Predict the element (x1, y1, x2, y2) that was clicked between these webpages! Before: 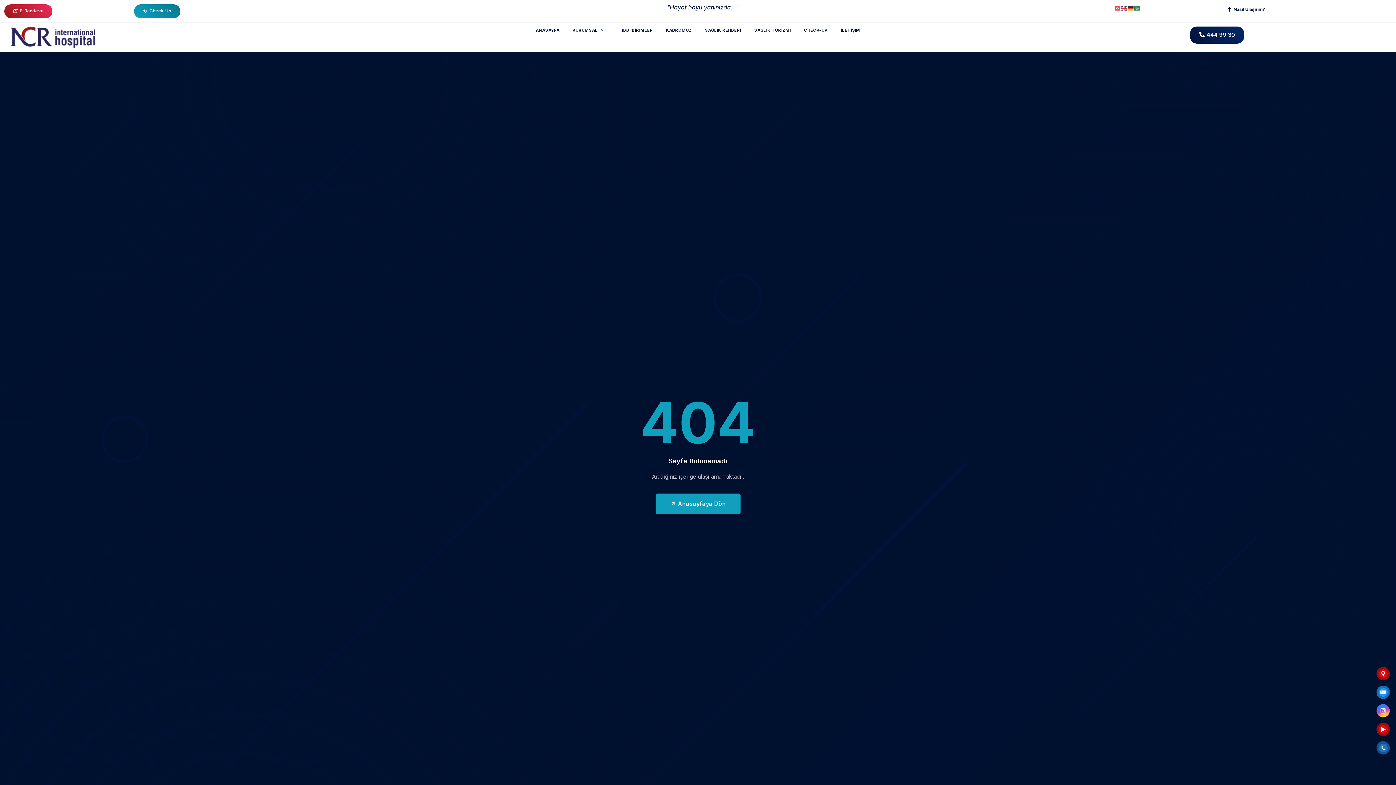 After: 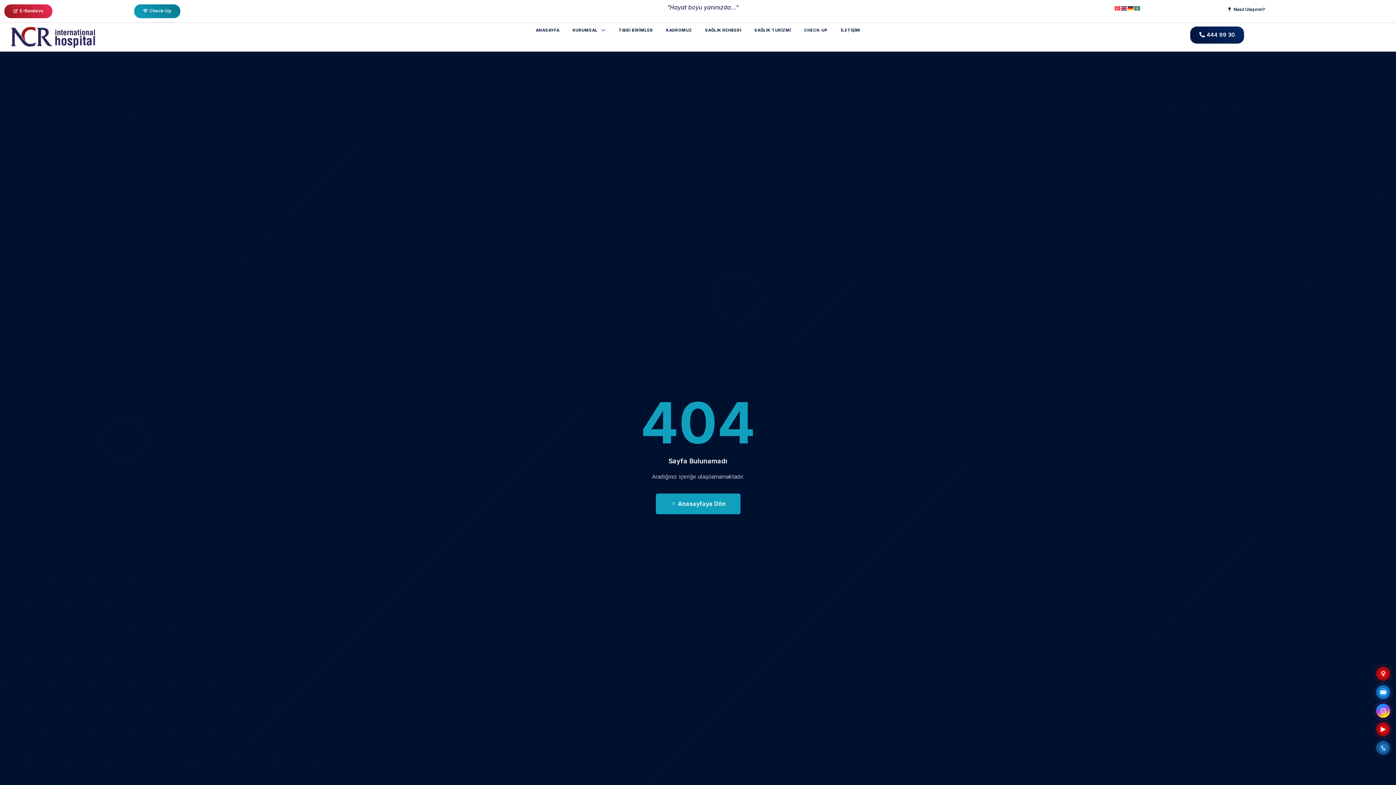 Action: bbox: (1121, 3, 1127, 12)